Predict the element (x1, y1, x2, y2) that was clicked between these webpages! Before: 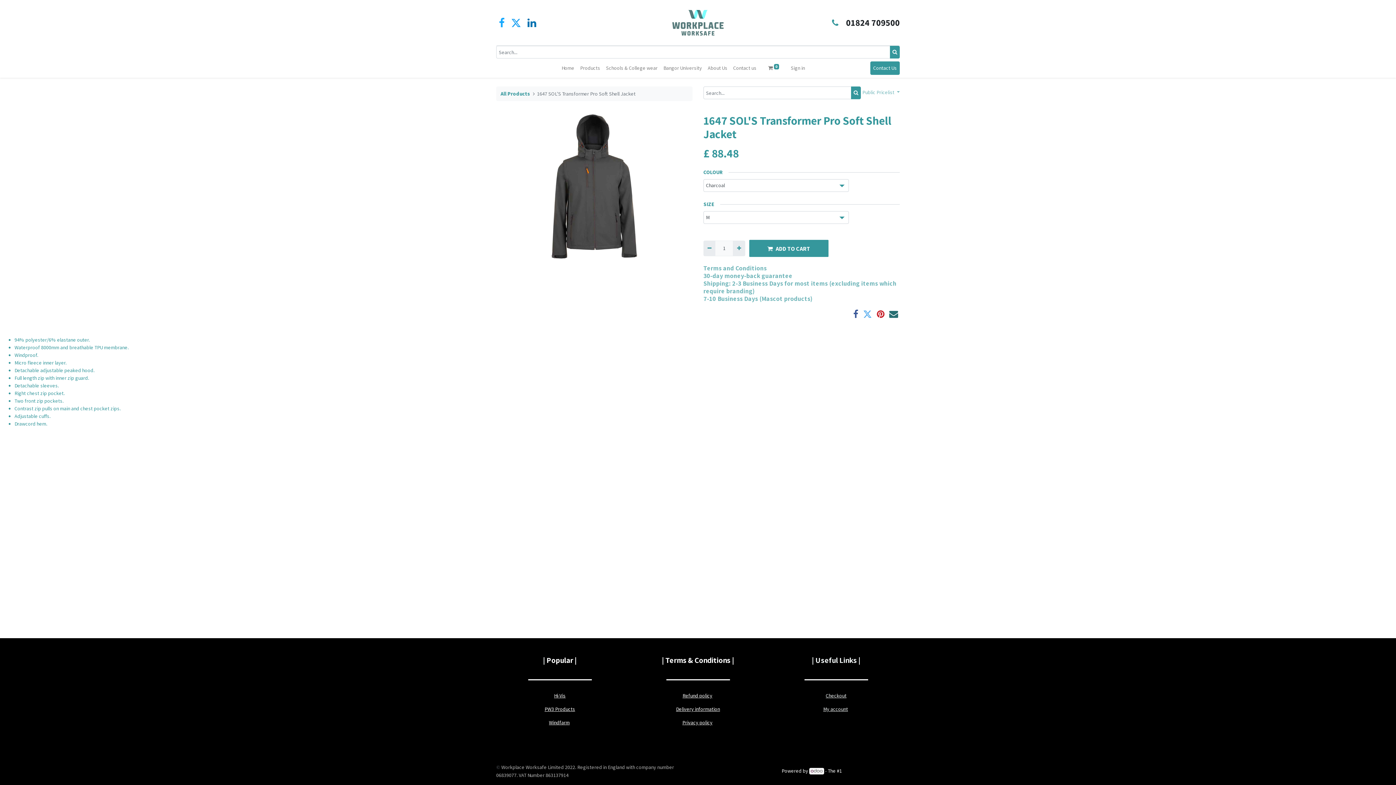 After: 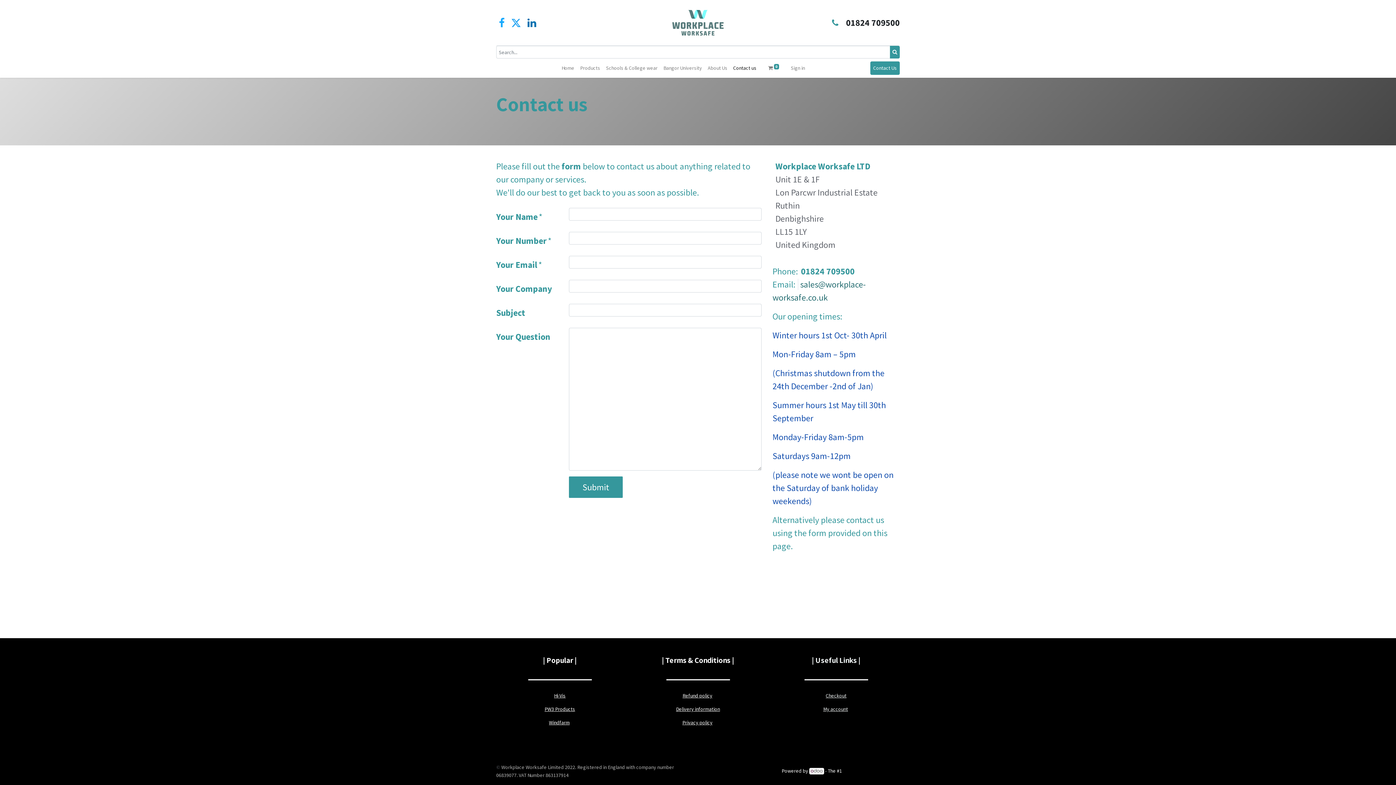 Action: bbox: (730, 61, 759, 74) label: Contact us